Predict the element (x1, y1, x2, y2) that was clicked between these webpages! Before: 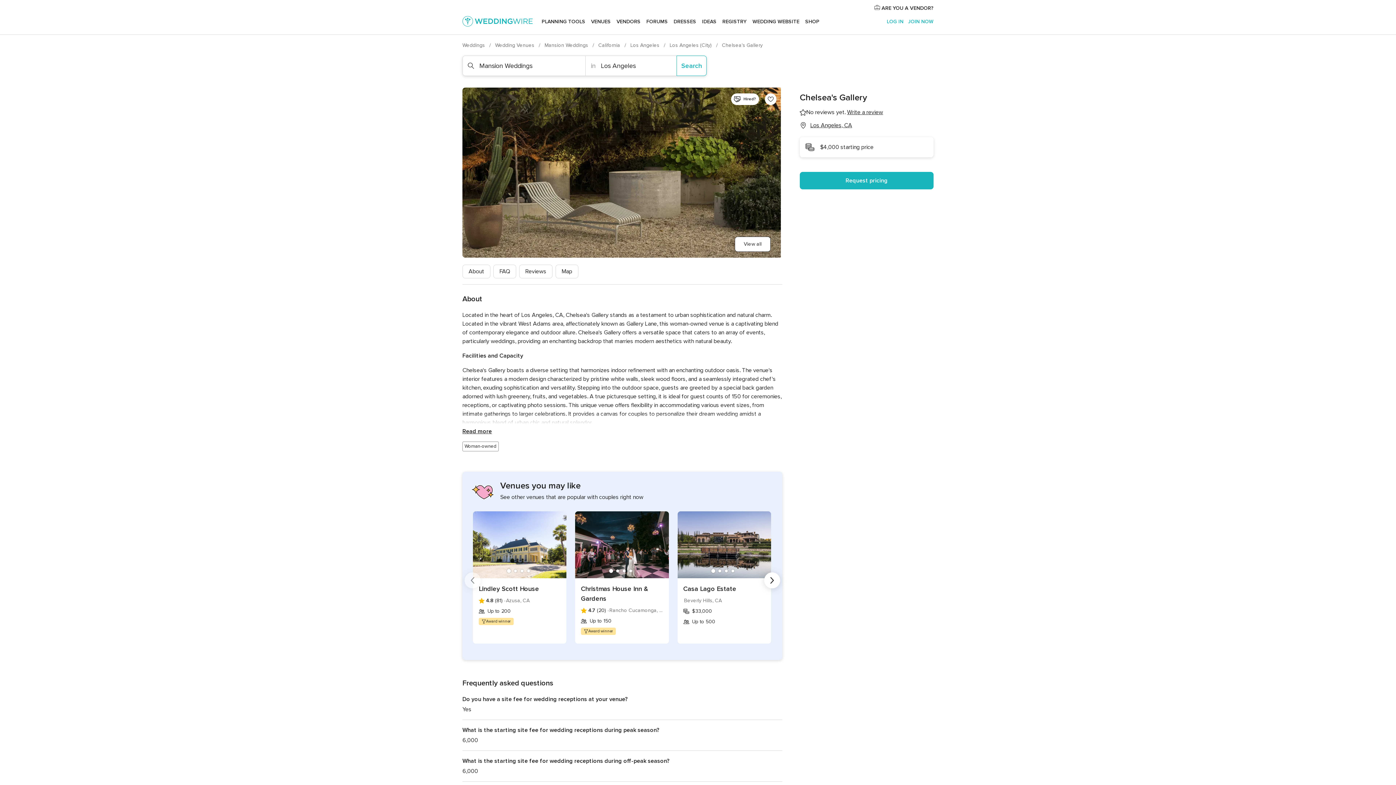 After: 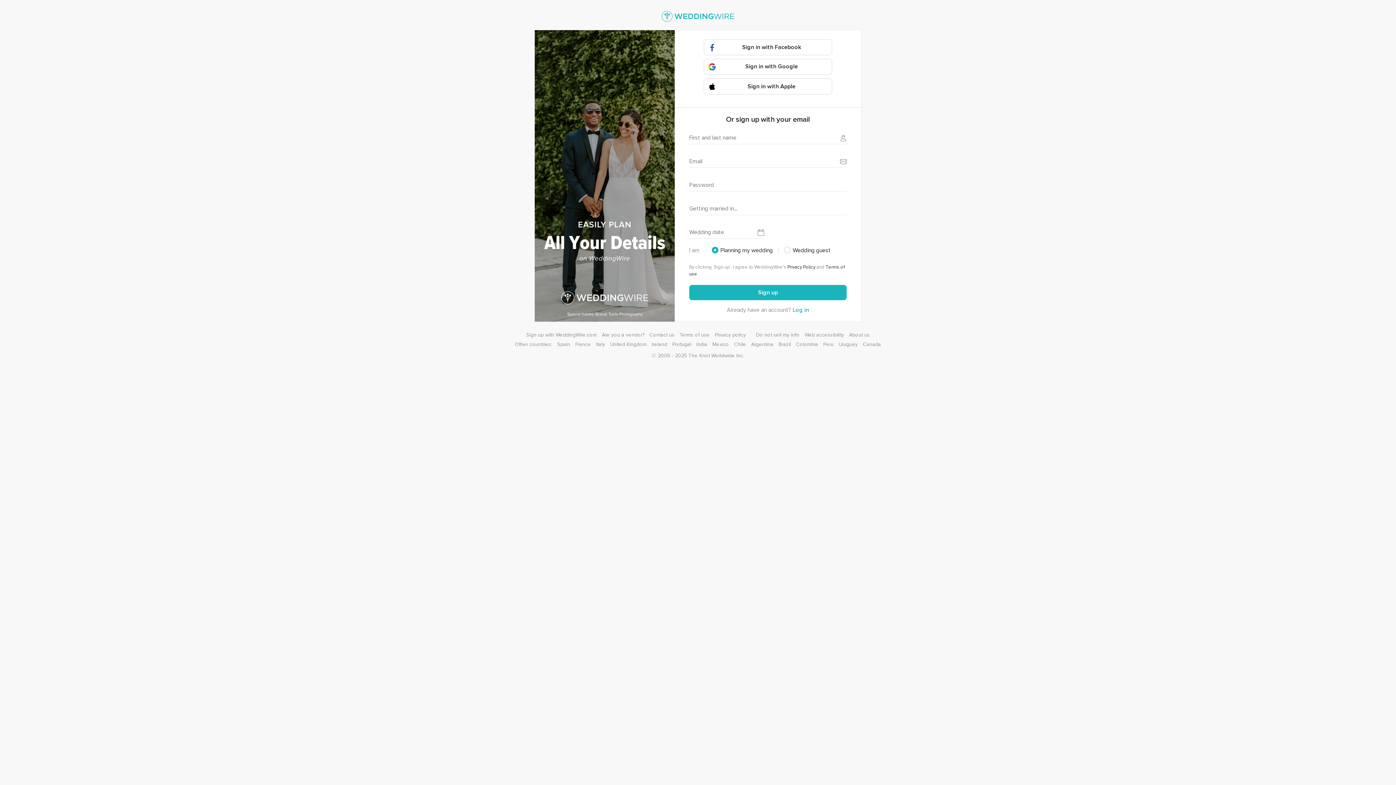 Action: bbox: (908, 18, 933, 24) label: JOIN NOW